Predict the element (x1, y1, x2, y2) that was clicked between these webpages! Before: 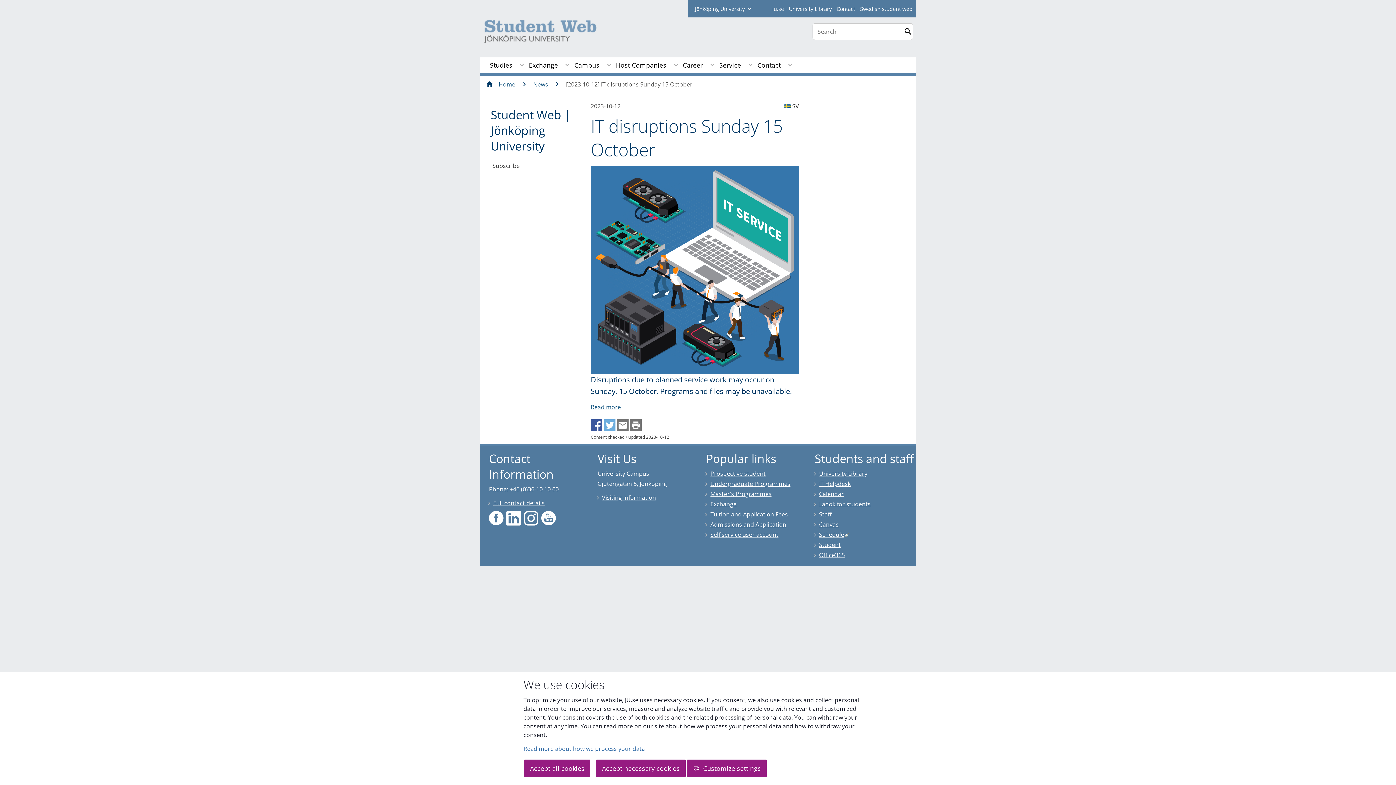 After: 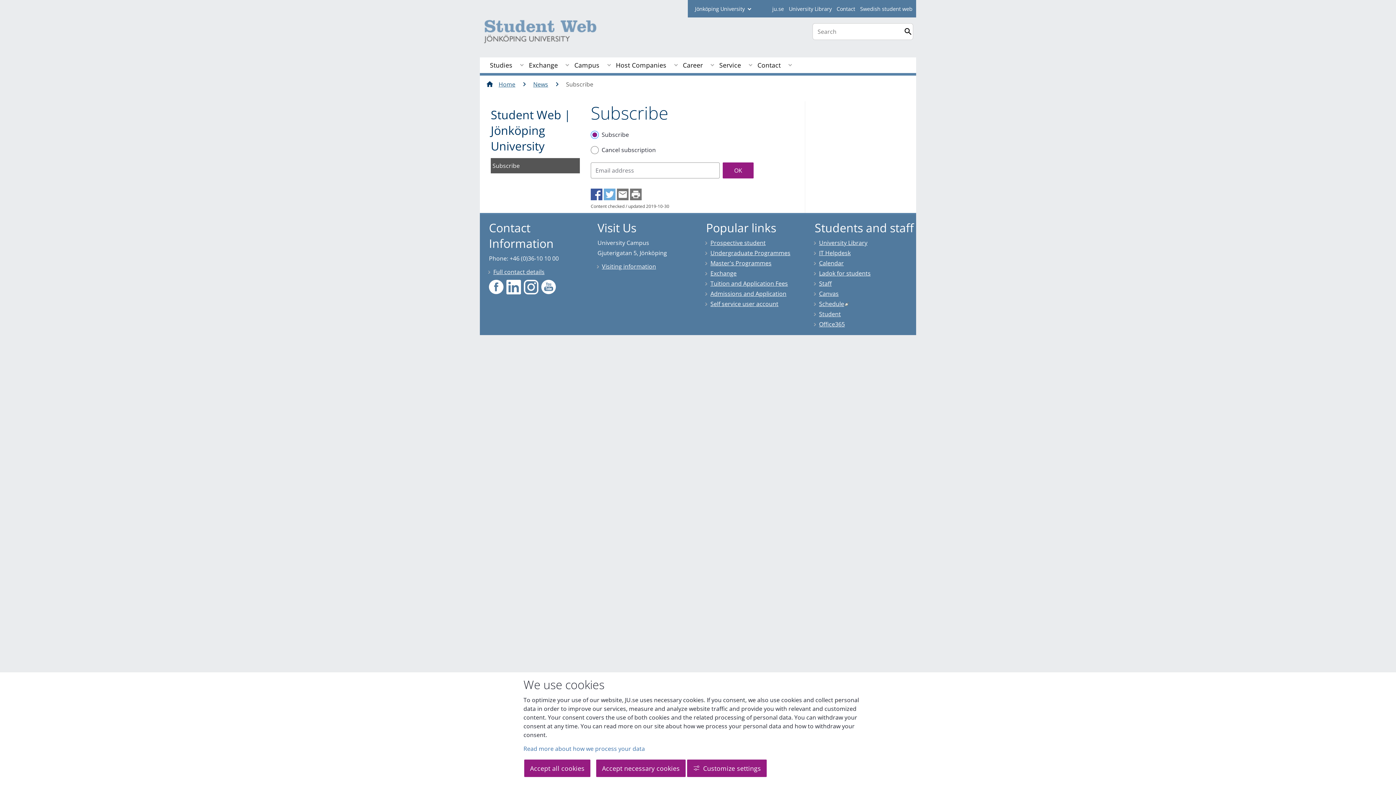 Action: label: Subscribe bbox: (490, 158, 559, 173)